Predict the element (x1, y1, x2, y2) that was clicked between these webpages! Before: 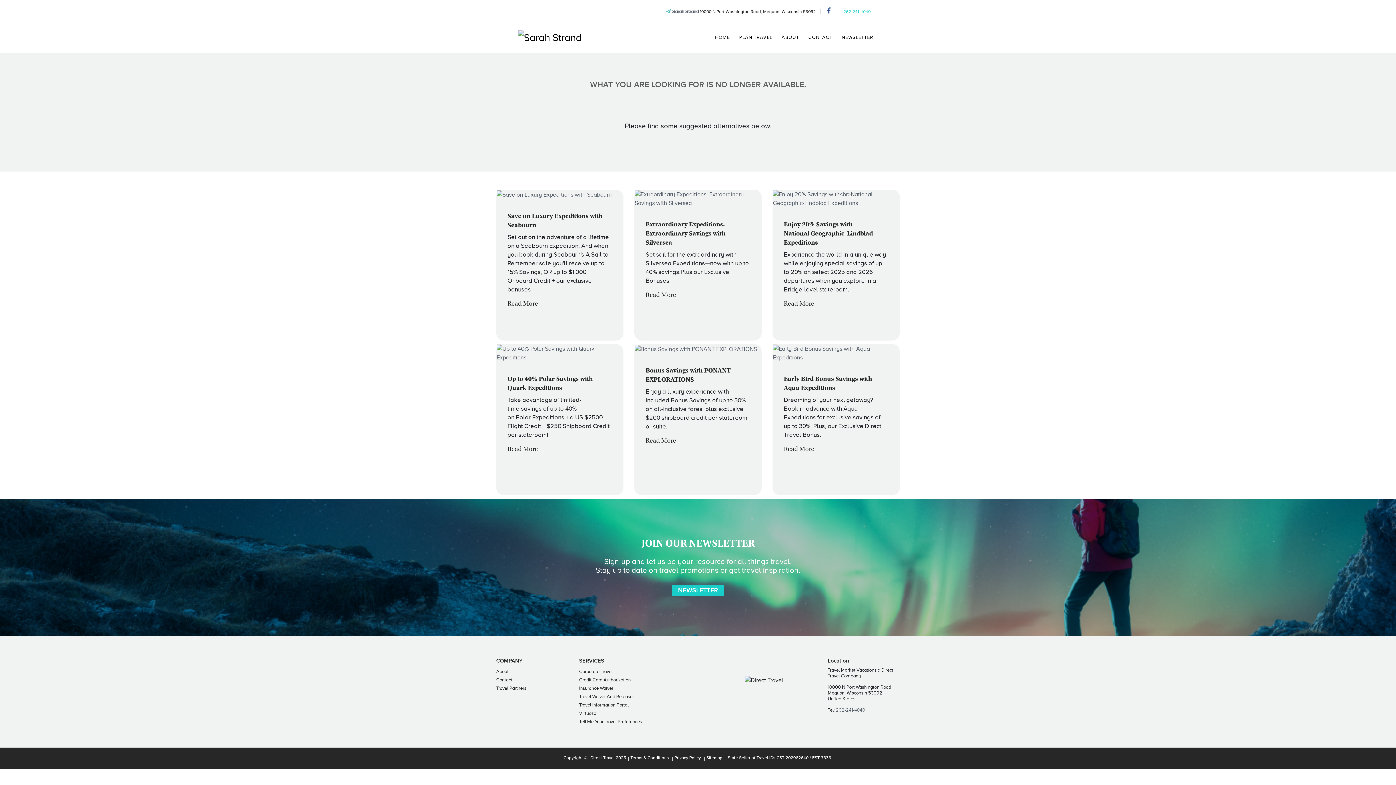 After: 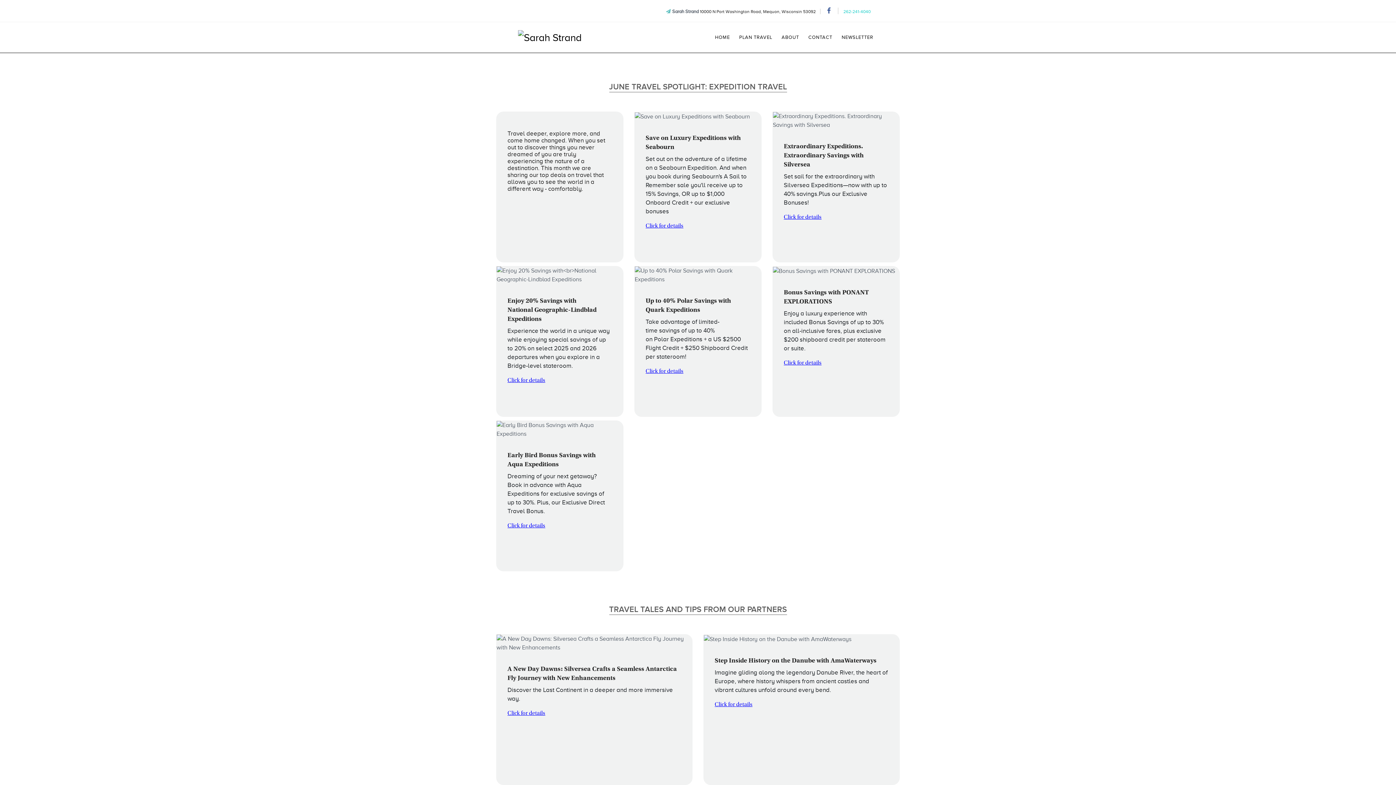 Action: bbox: (672, 8, 698, 14) label: Sarah Strand